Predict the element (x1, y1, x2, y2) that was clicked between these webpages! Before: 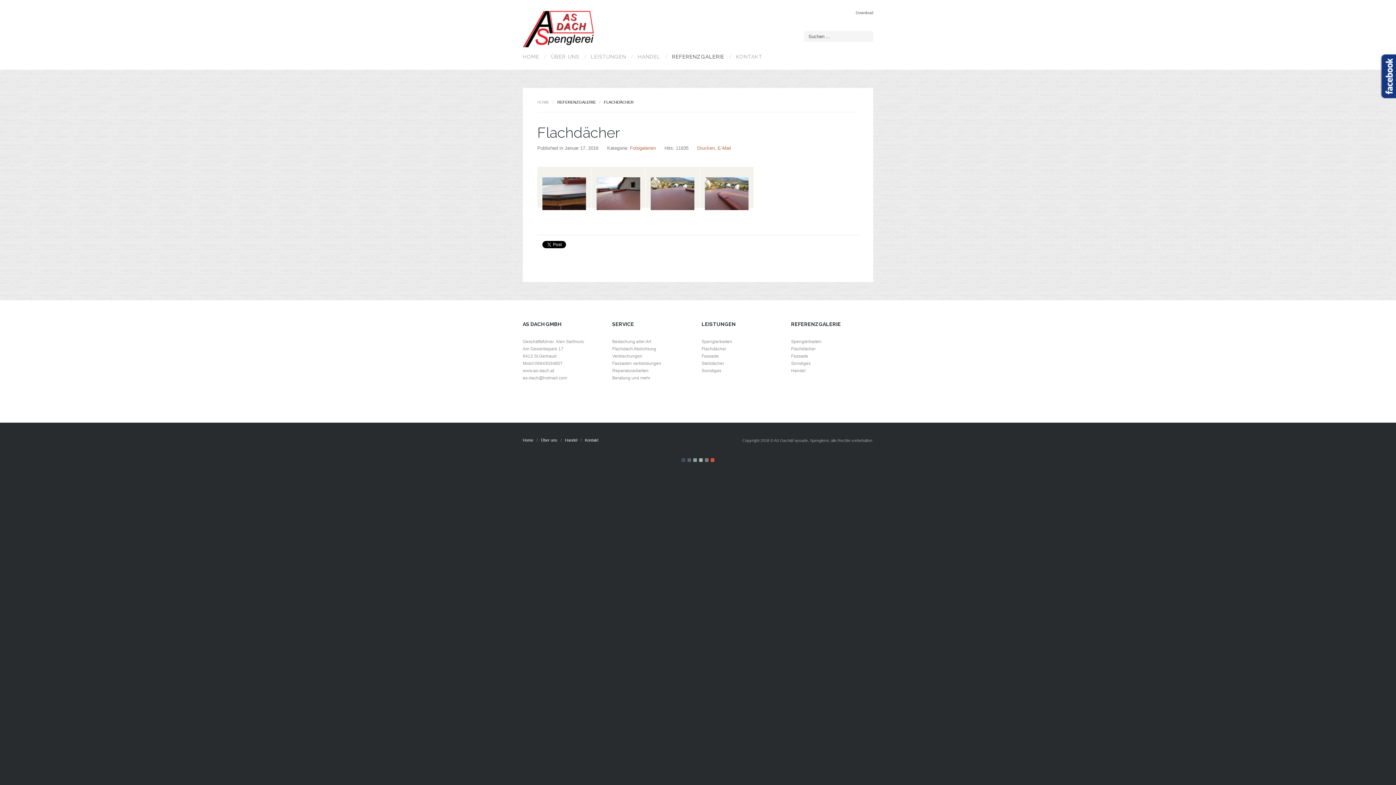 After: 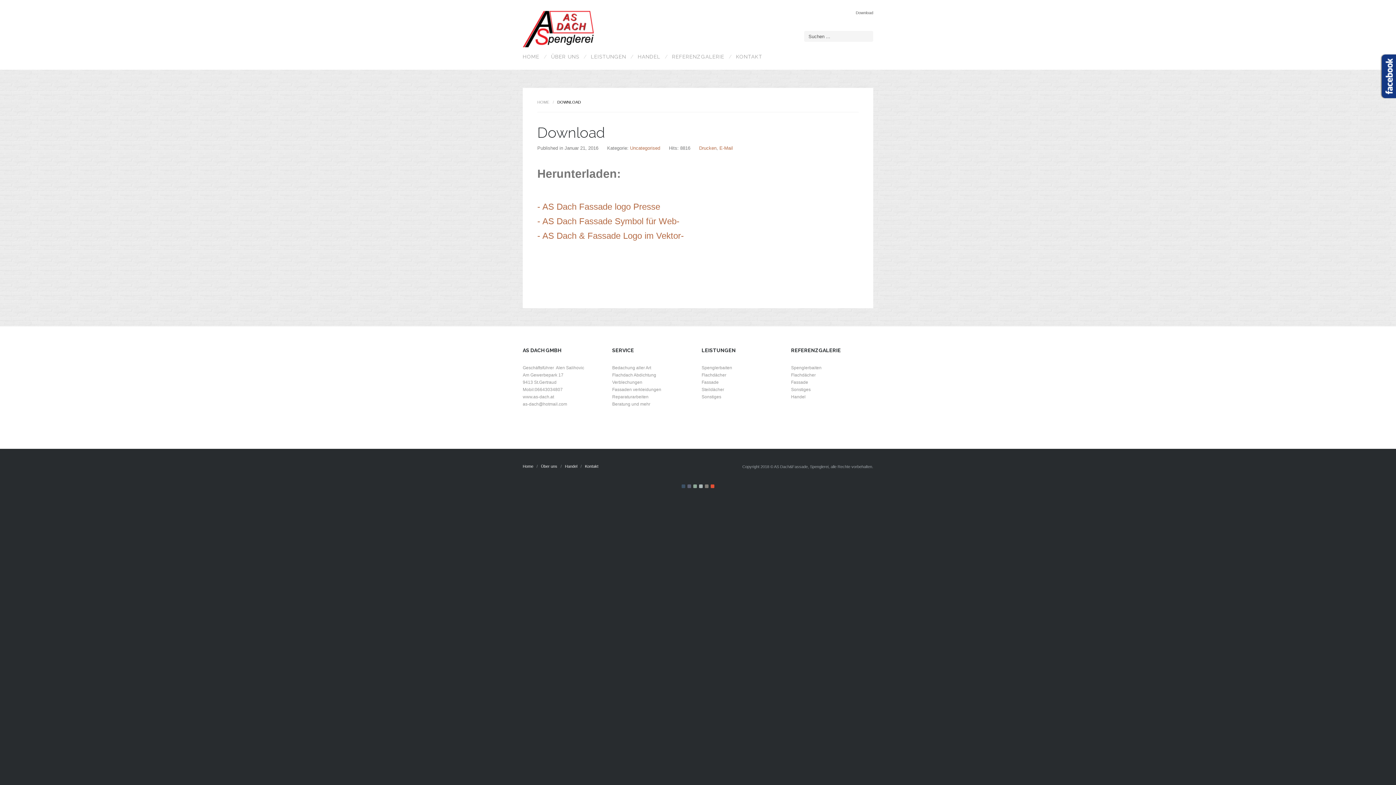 Action: bbox: (856, 10, 873, 14) label: Download